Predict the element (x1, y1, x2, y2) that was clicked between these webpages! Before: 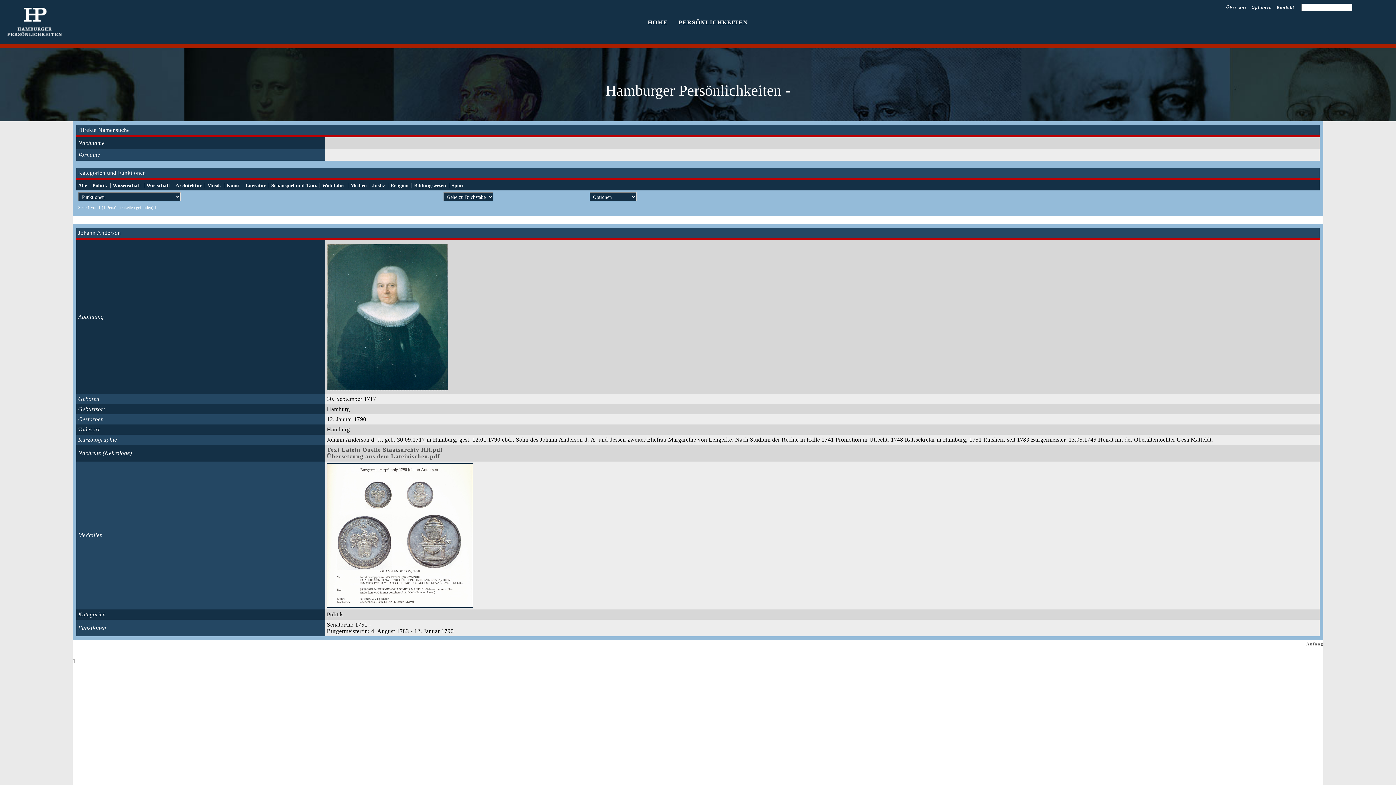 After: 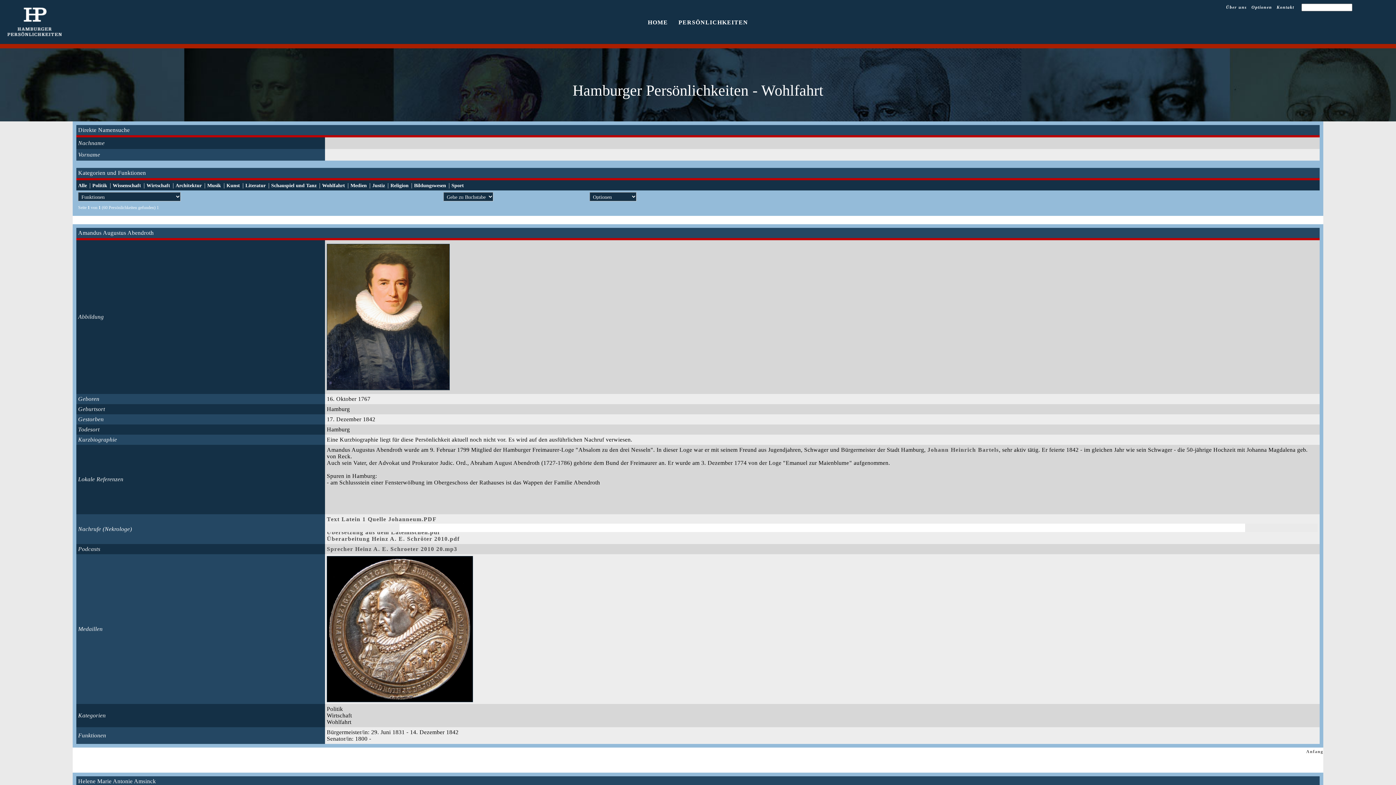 Action: bbox: (322, 182, 347, 188) label: Wohlfahrt